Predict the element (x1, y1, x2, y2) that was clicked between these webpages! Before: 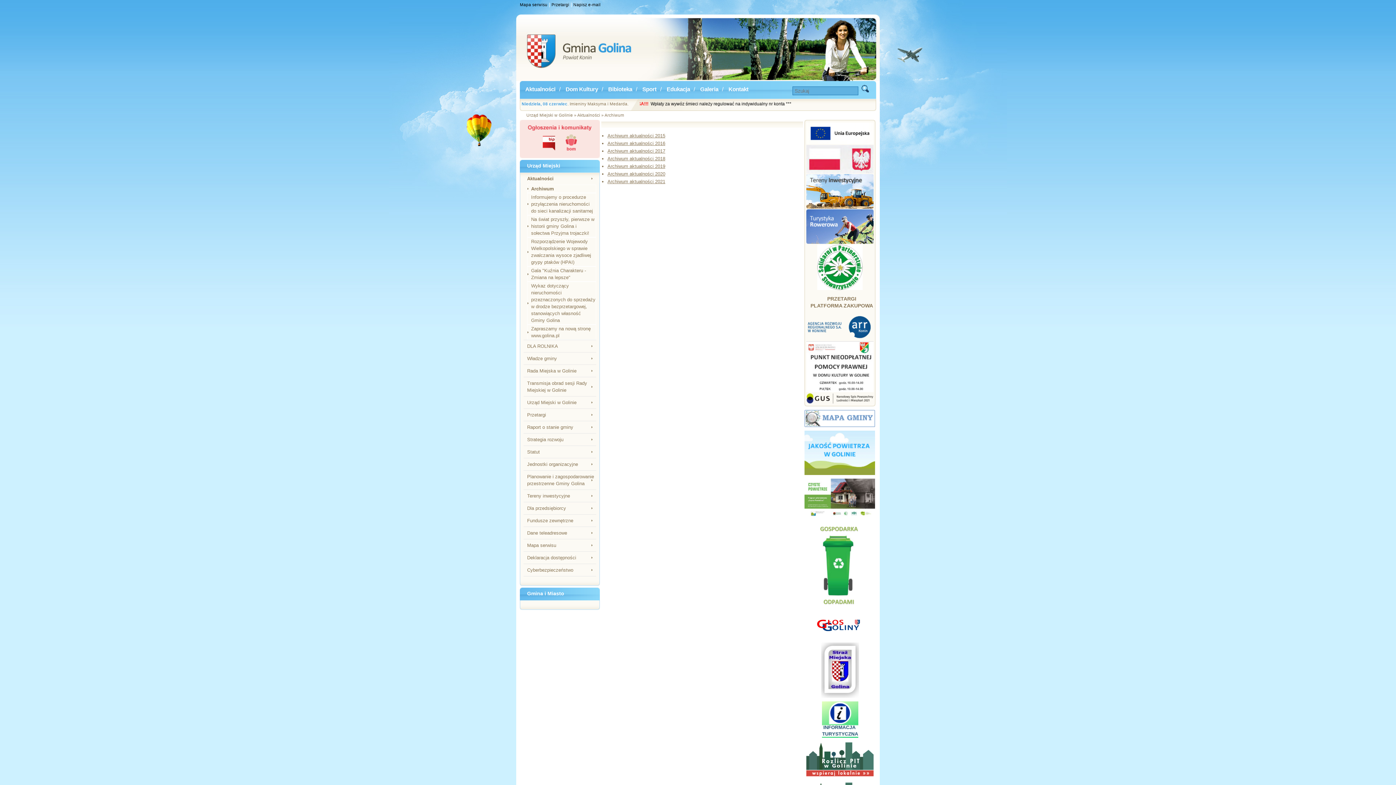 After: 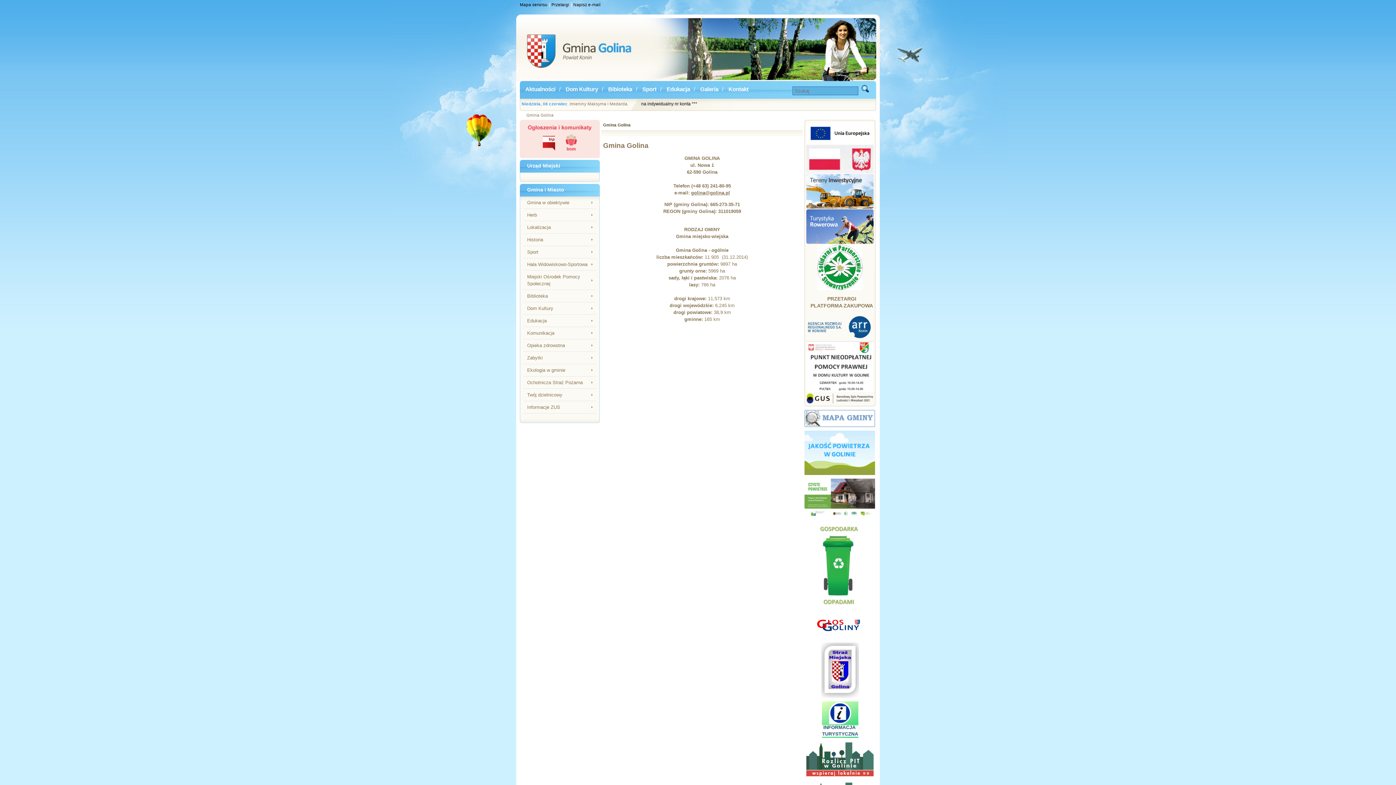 Action: bbox: (527, 590, 564, 596) label: Gmina i Miasto